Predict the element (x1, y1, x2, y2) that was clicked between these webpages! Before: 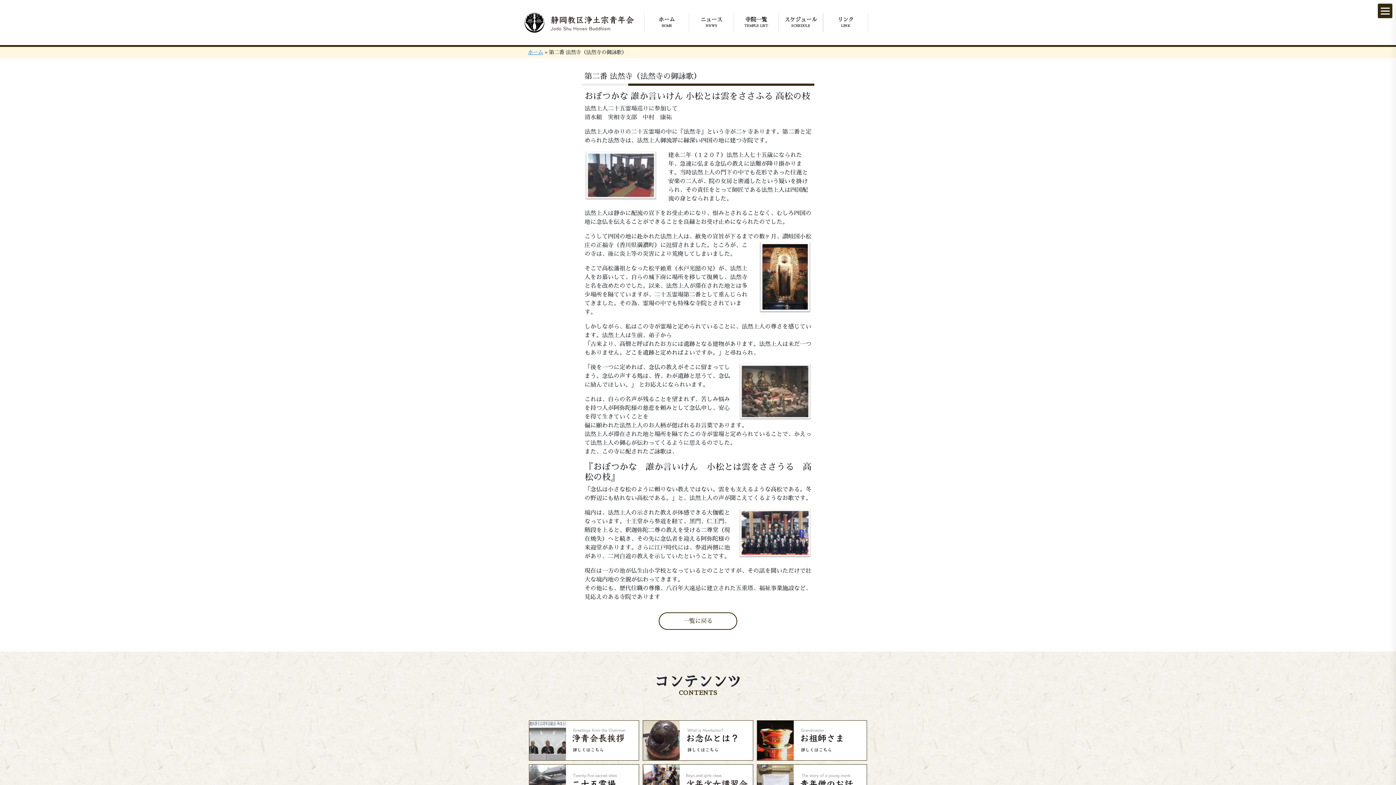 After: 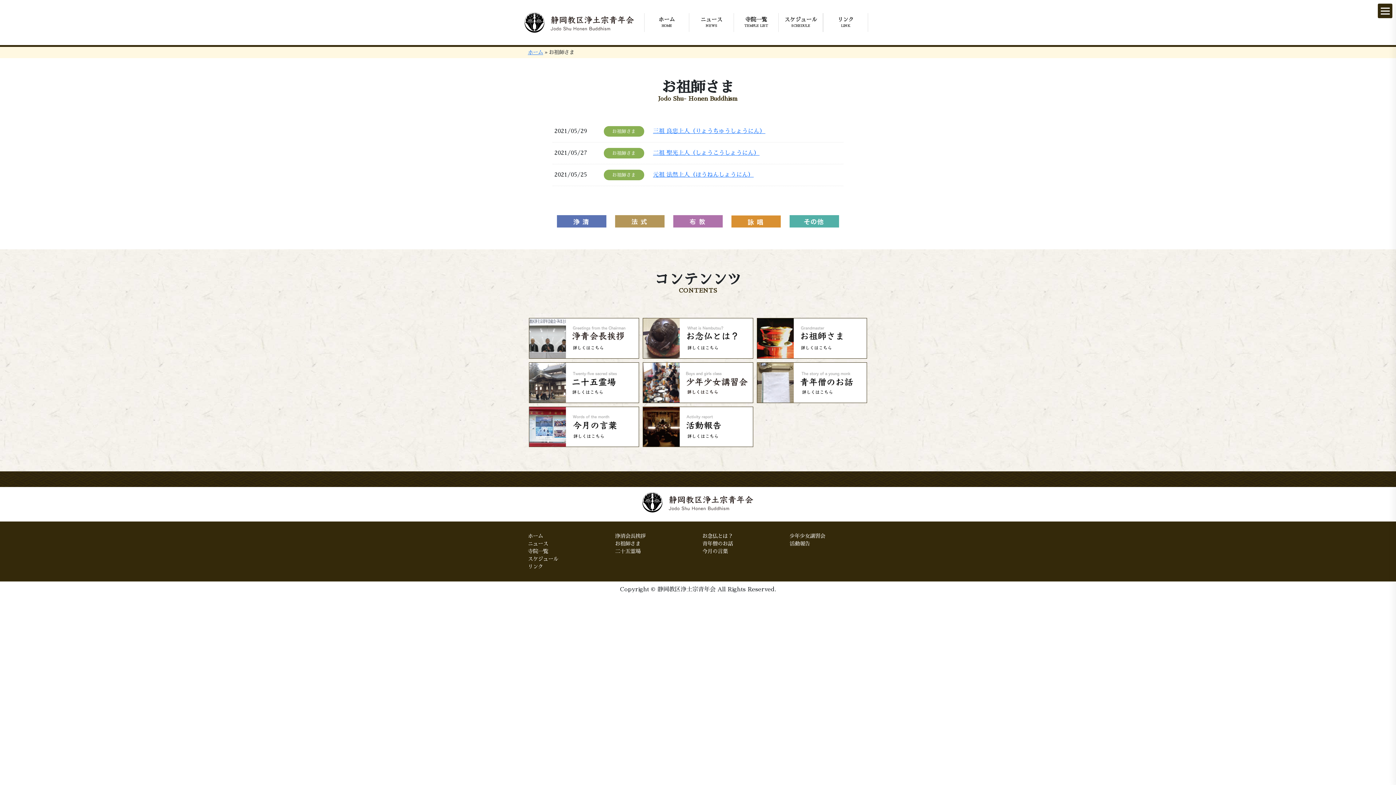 Action: bbox: (756, 737, 867, 743)